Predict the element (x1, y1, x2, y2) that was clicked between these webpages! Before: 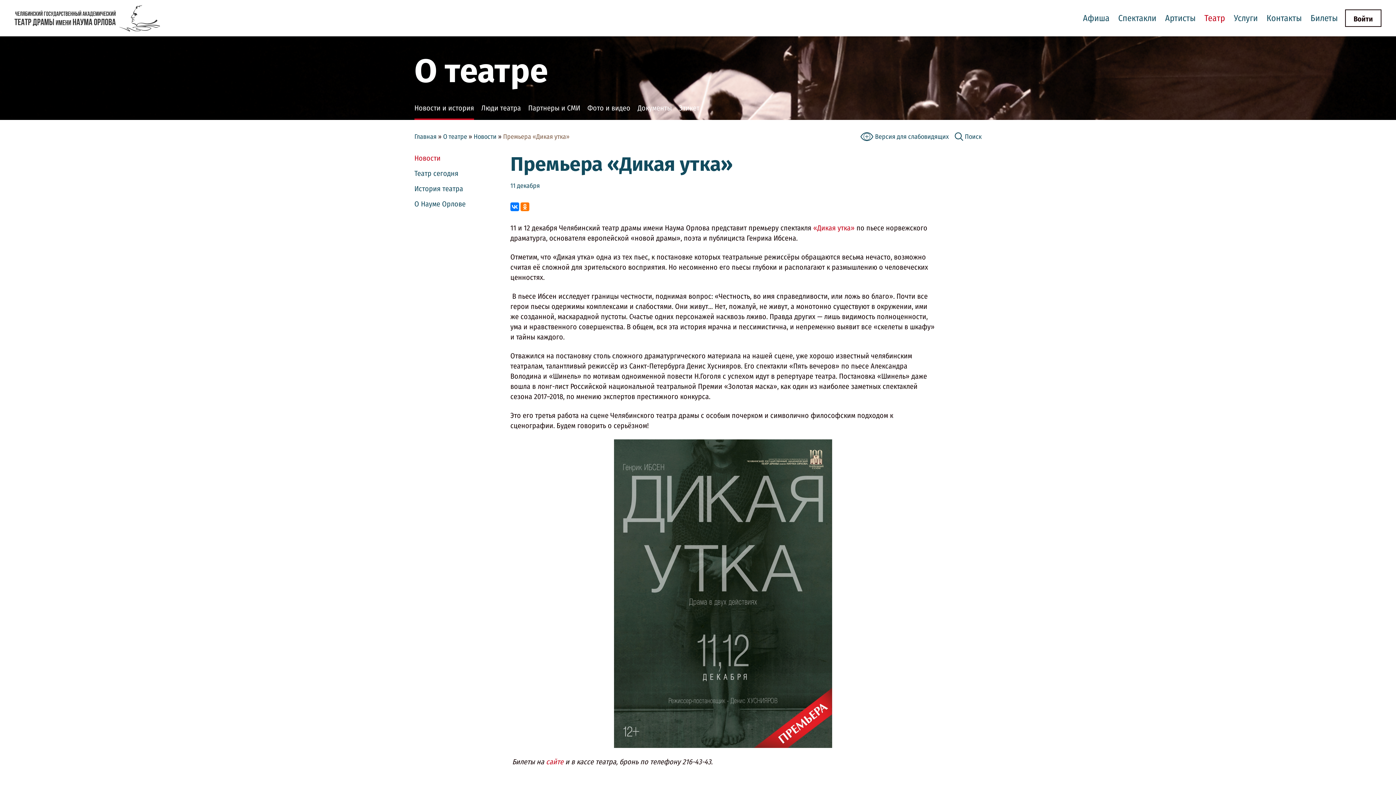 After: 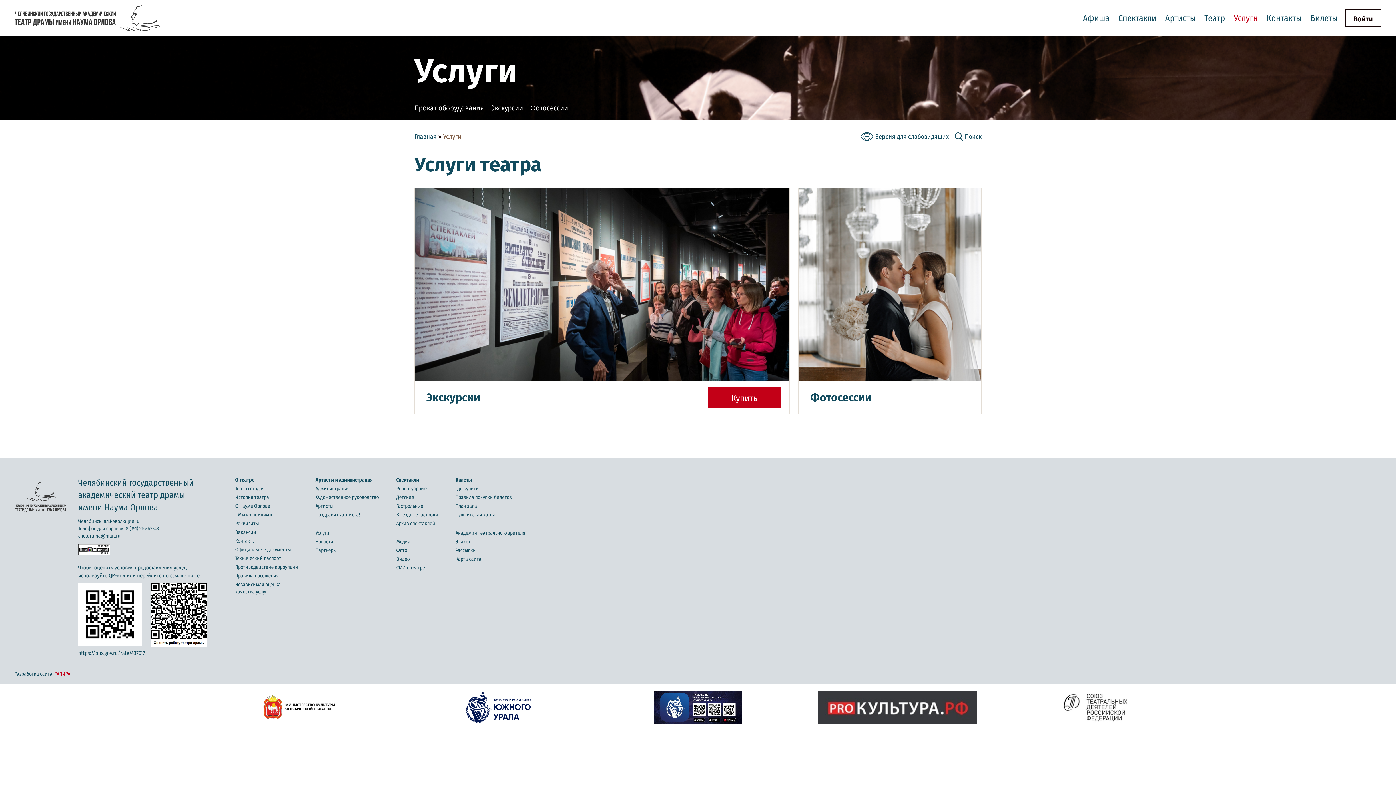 Action: bbox: (1234, 12, 1258, 24) label: Услуги